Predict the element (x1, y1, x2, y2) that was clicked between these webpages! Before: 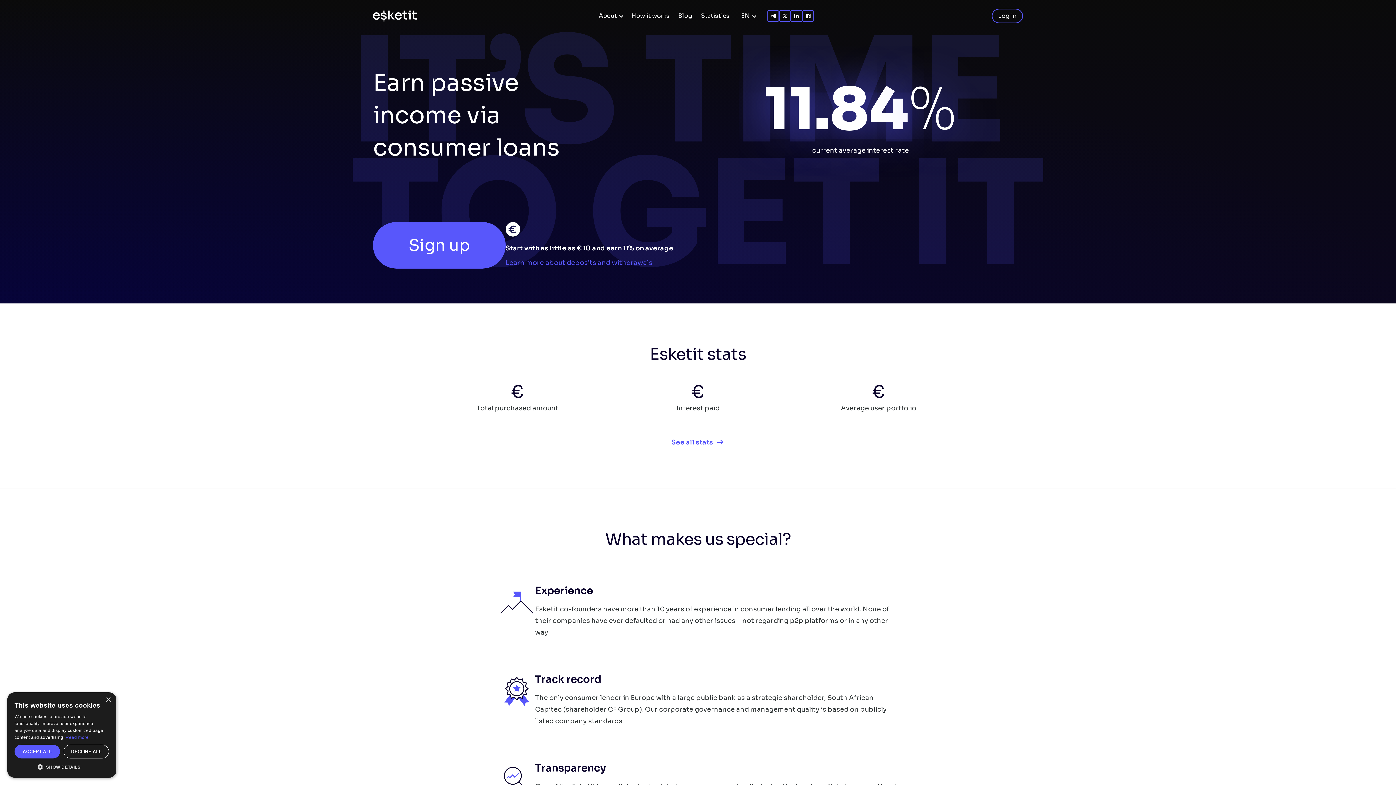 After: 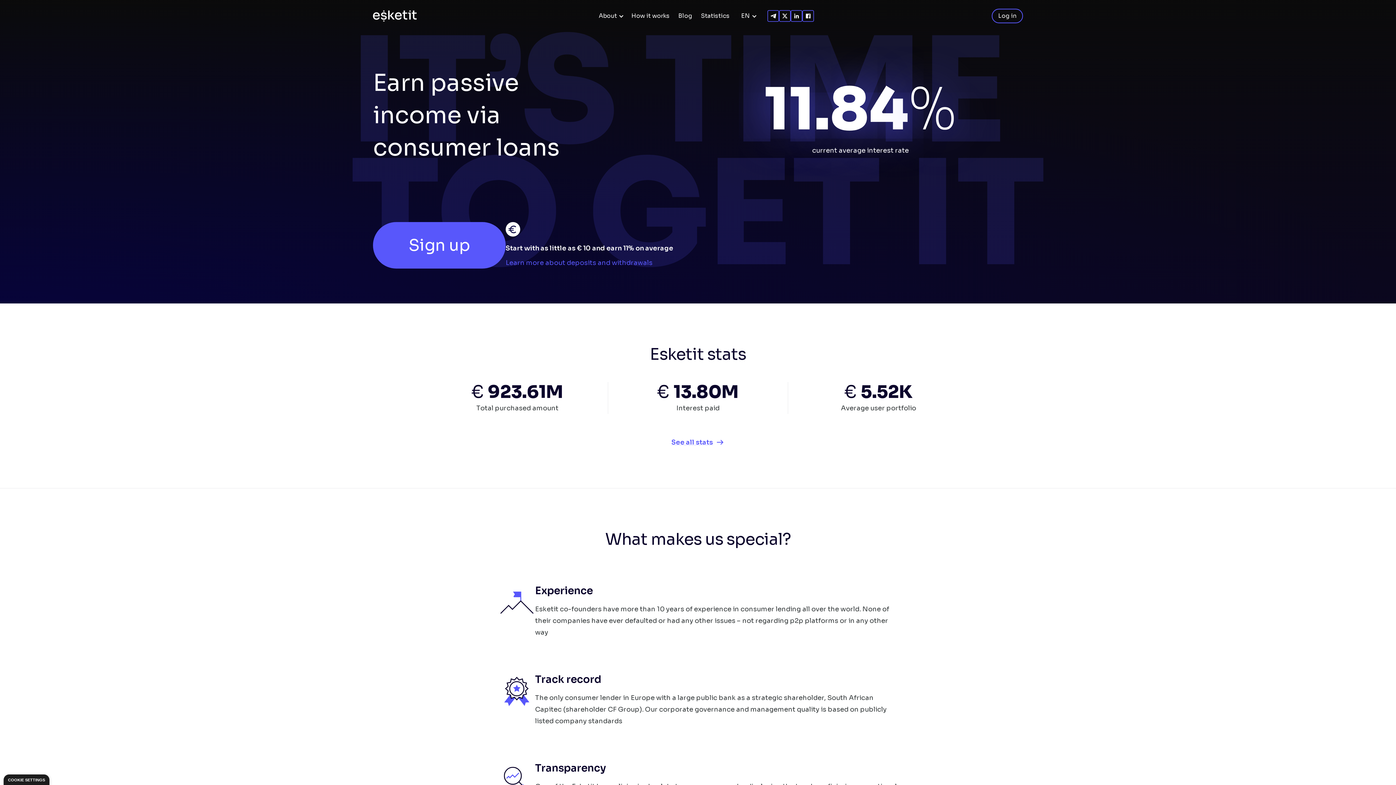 Action: bbox: (63, 745, 109, 758) label: DECLINE ALL